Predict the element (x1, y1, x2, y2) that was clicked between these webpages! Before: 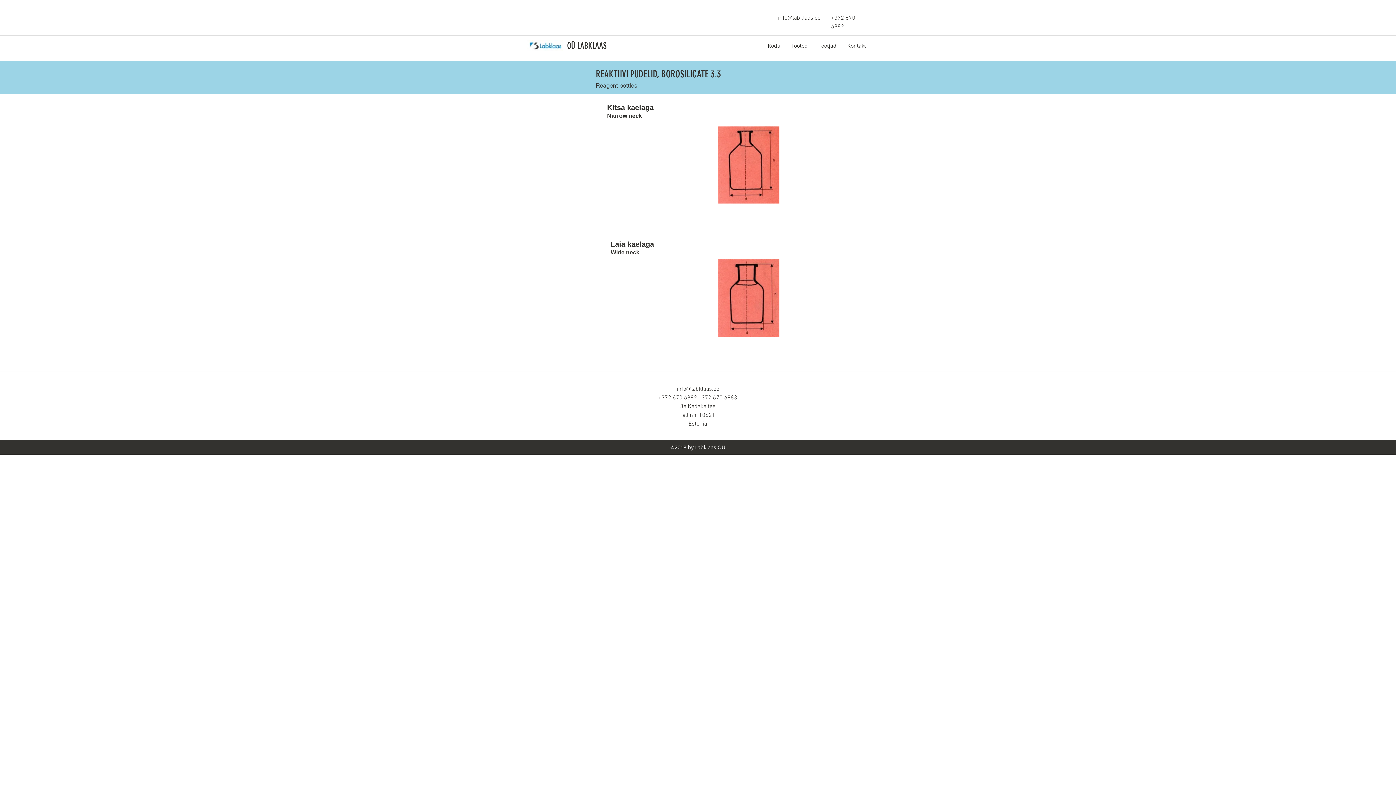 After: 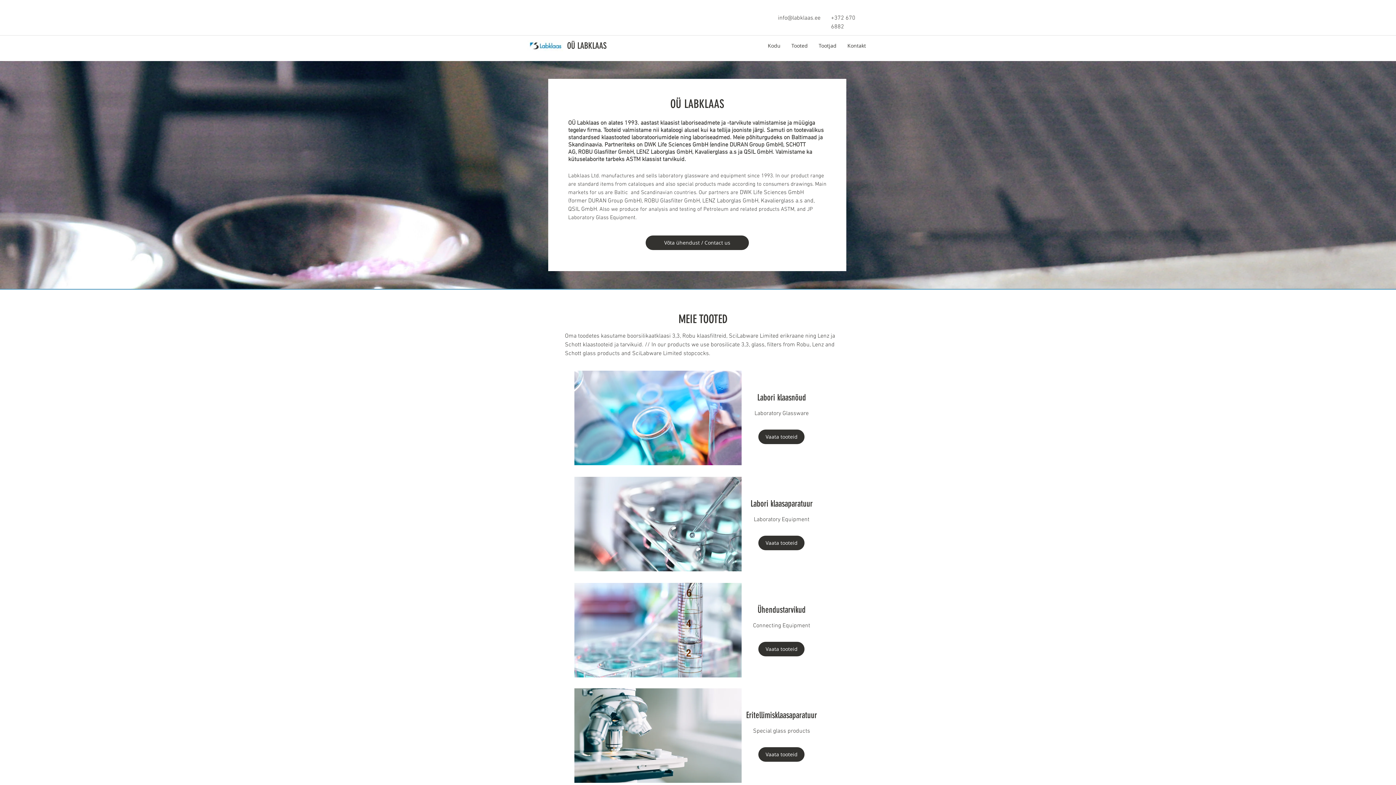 Action: bbox: (527, 40, 563, 51)